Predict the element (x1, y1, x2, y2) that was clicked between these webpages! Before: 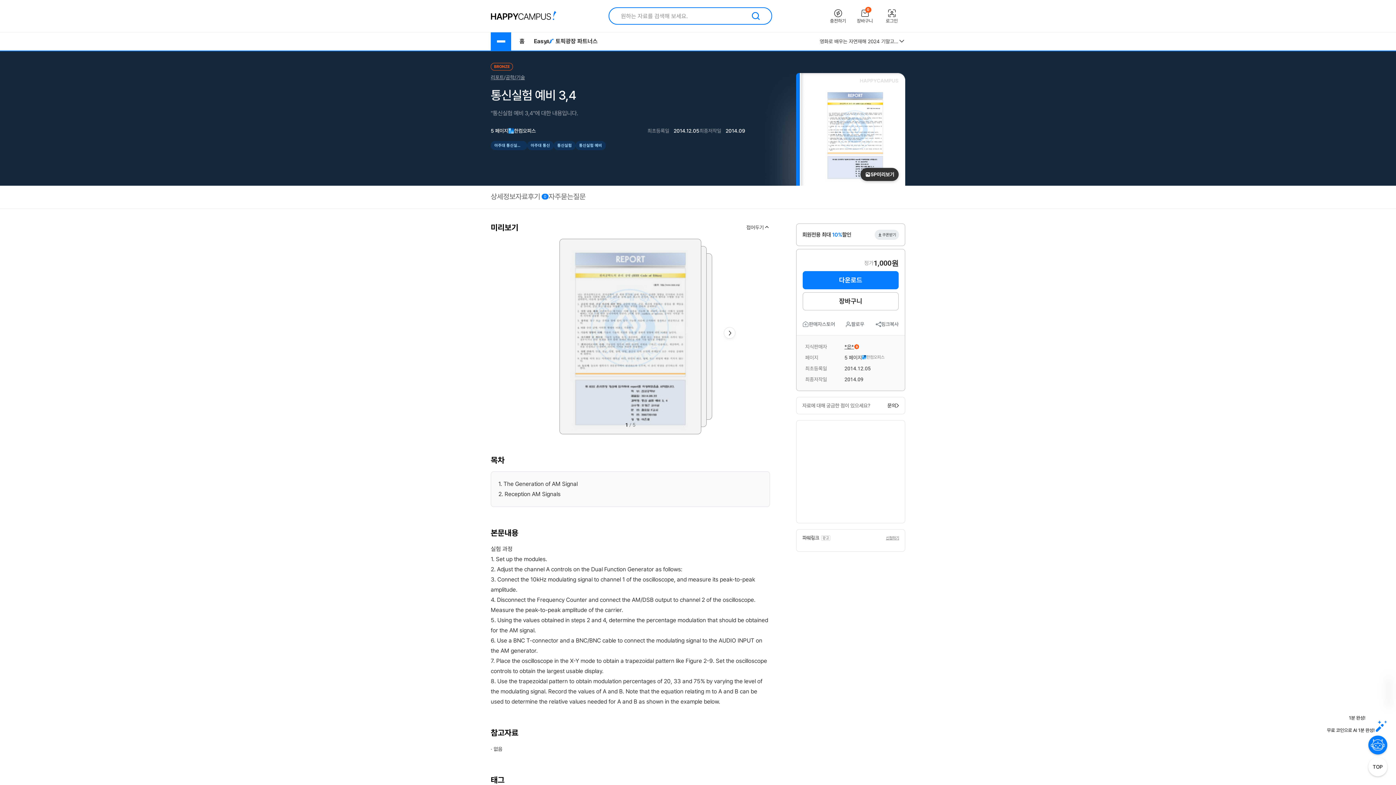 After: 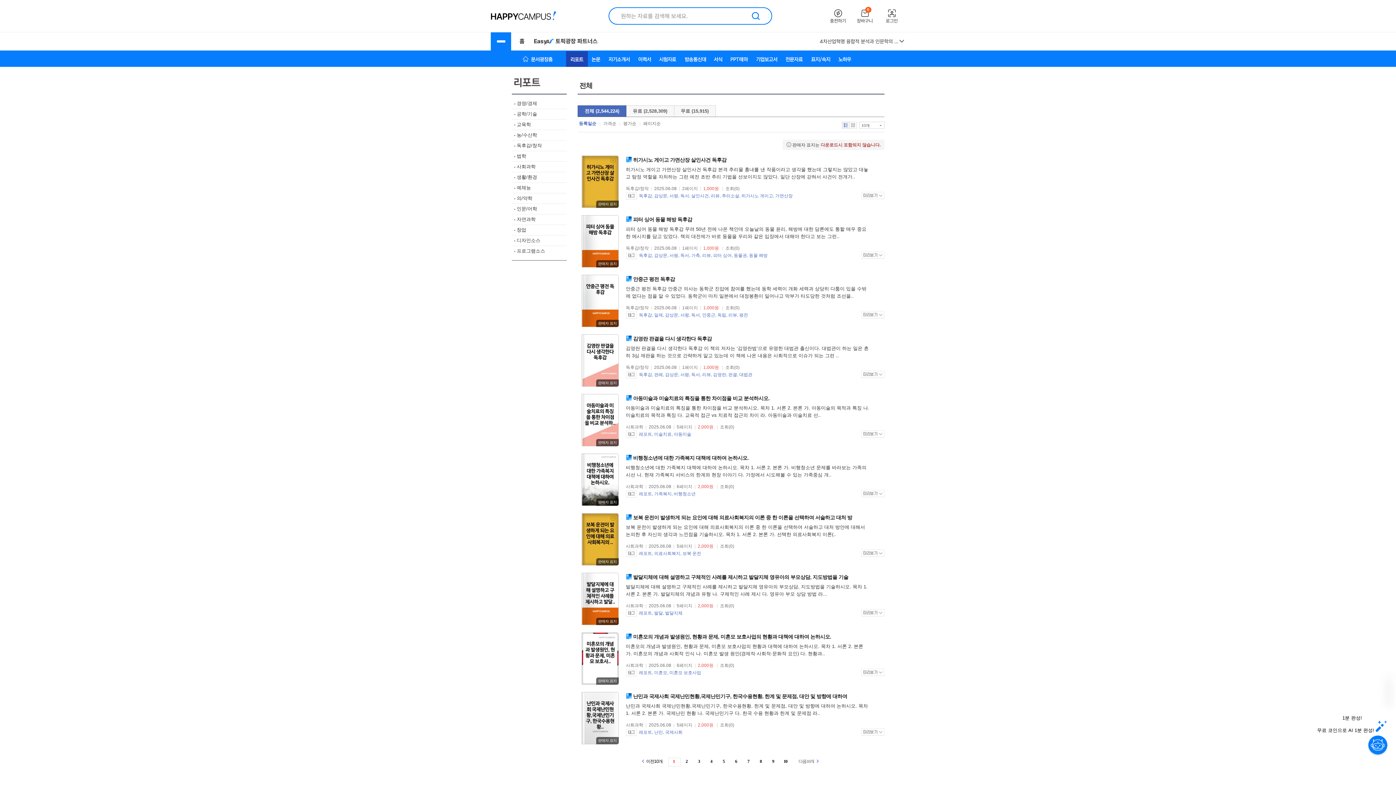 Action: label: 리포트 bbox: (490, 74, 504, 80)